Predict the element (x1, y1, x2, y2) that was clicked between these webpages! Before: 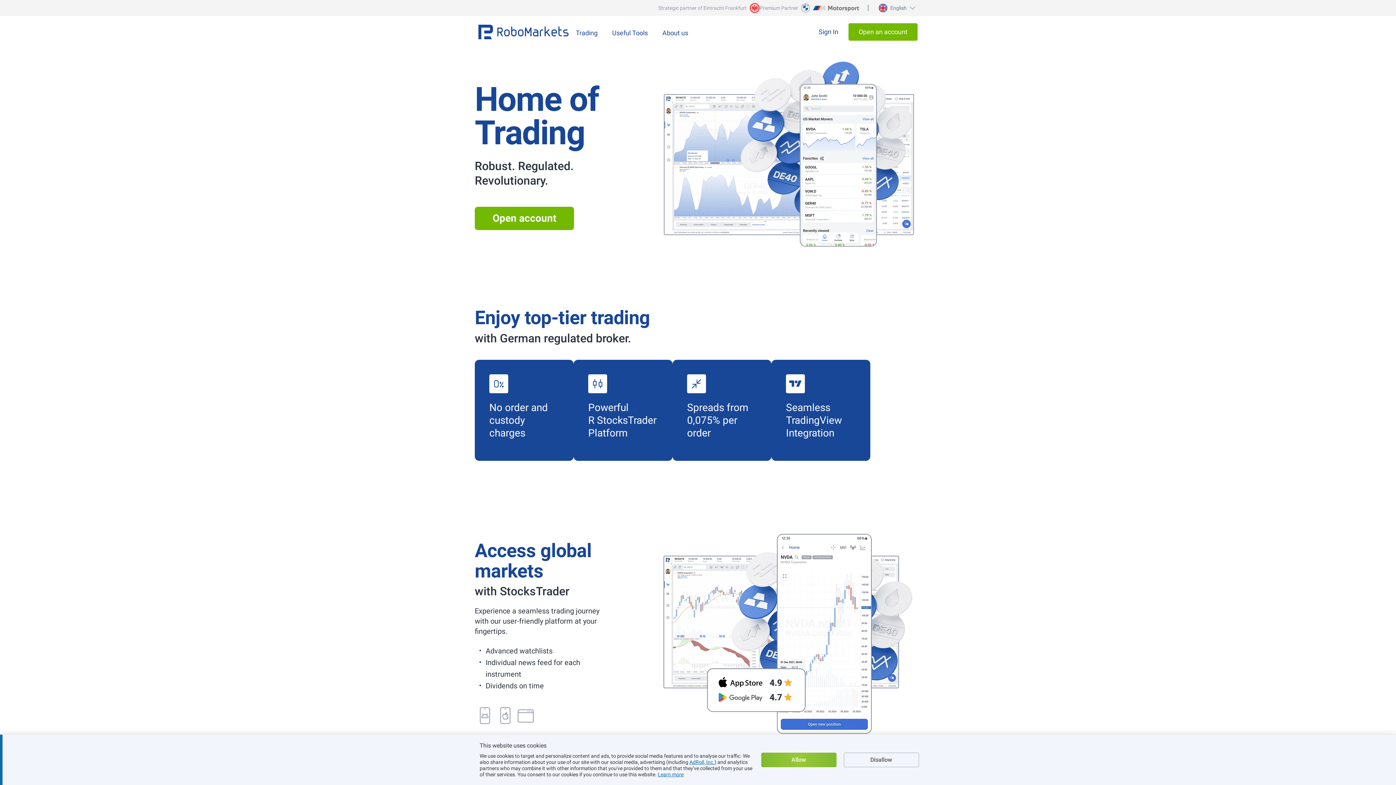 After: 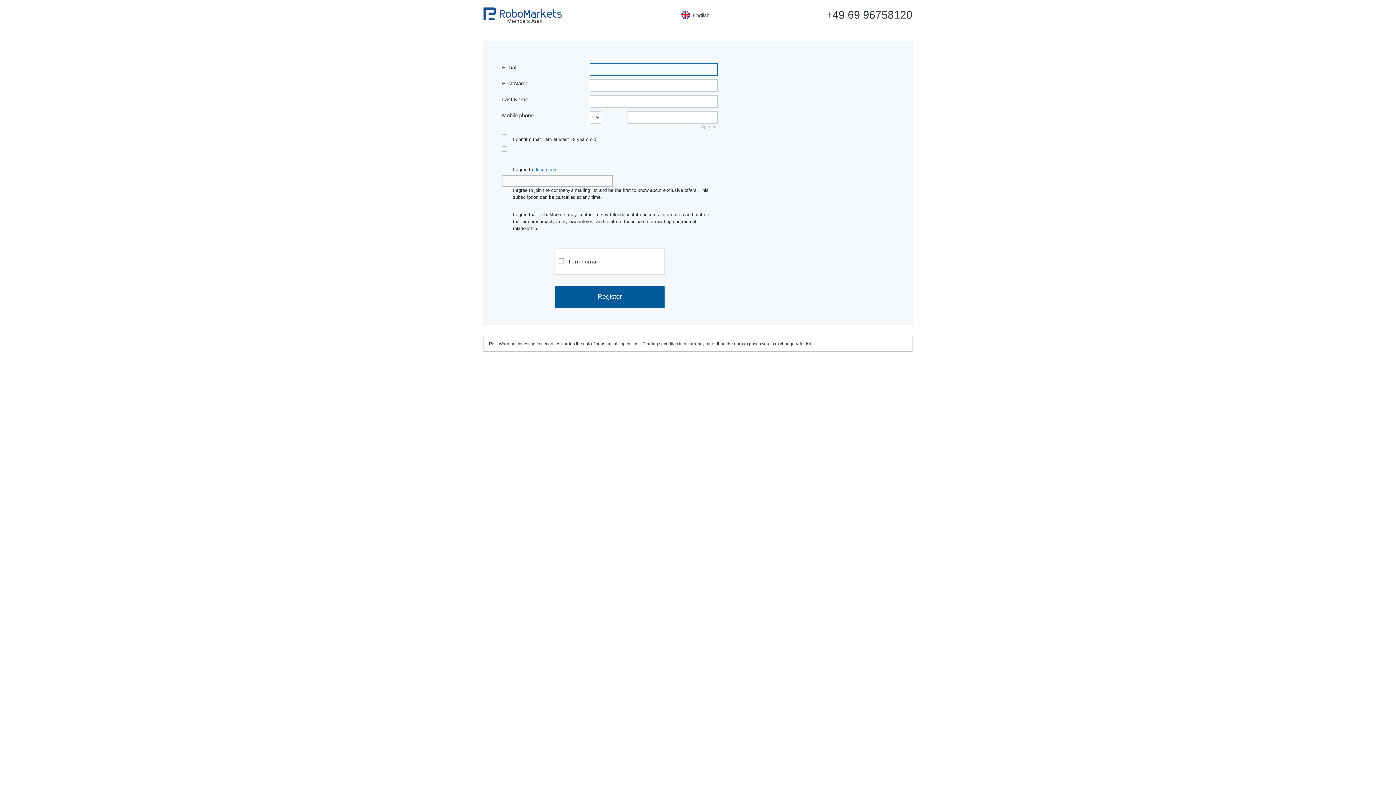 Action: bbox: (848, 23, 917, 40) label: Open an account